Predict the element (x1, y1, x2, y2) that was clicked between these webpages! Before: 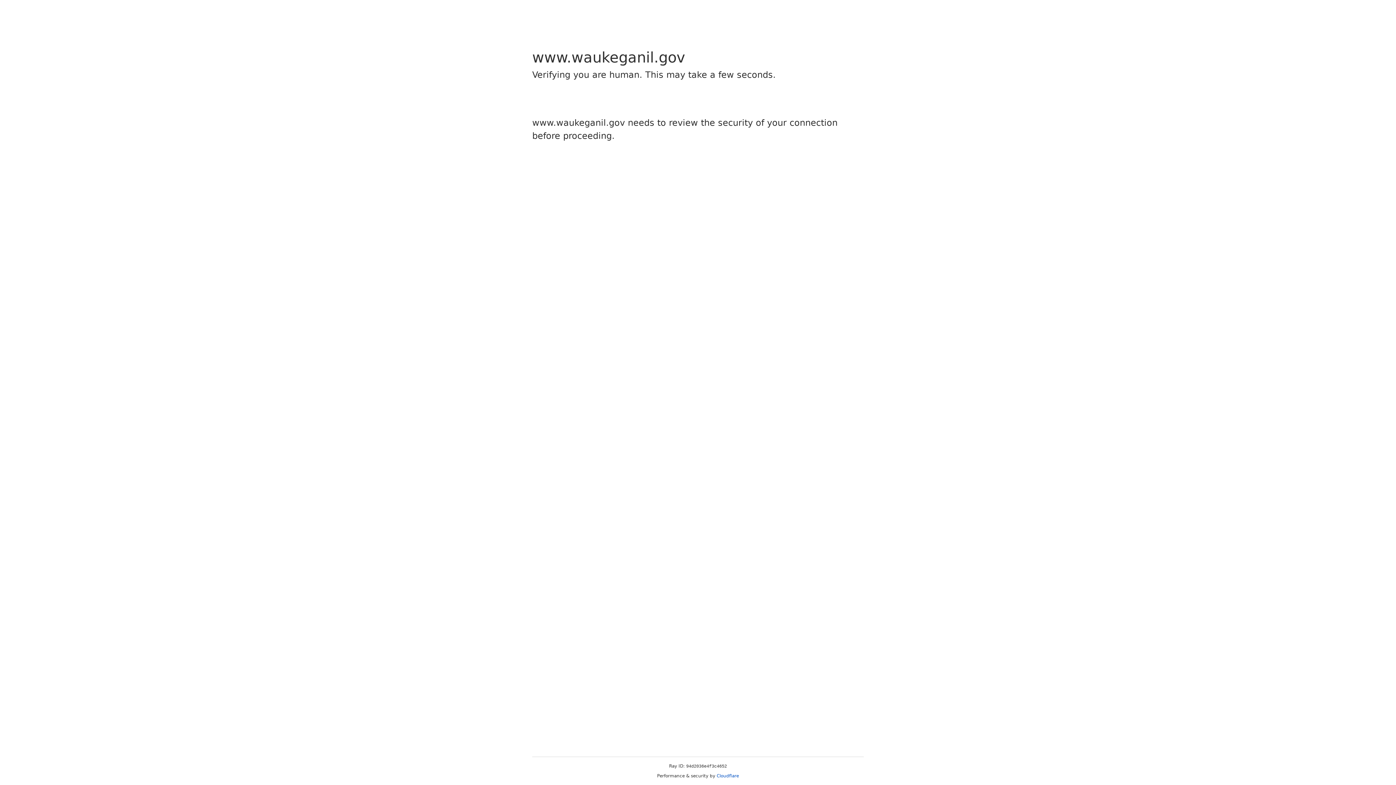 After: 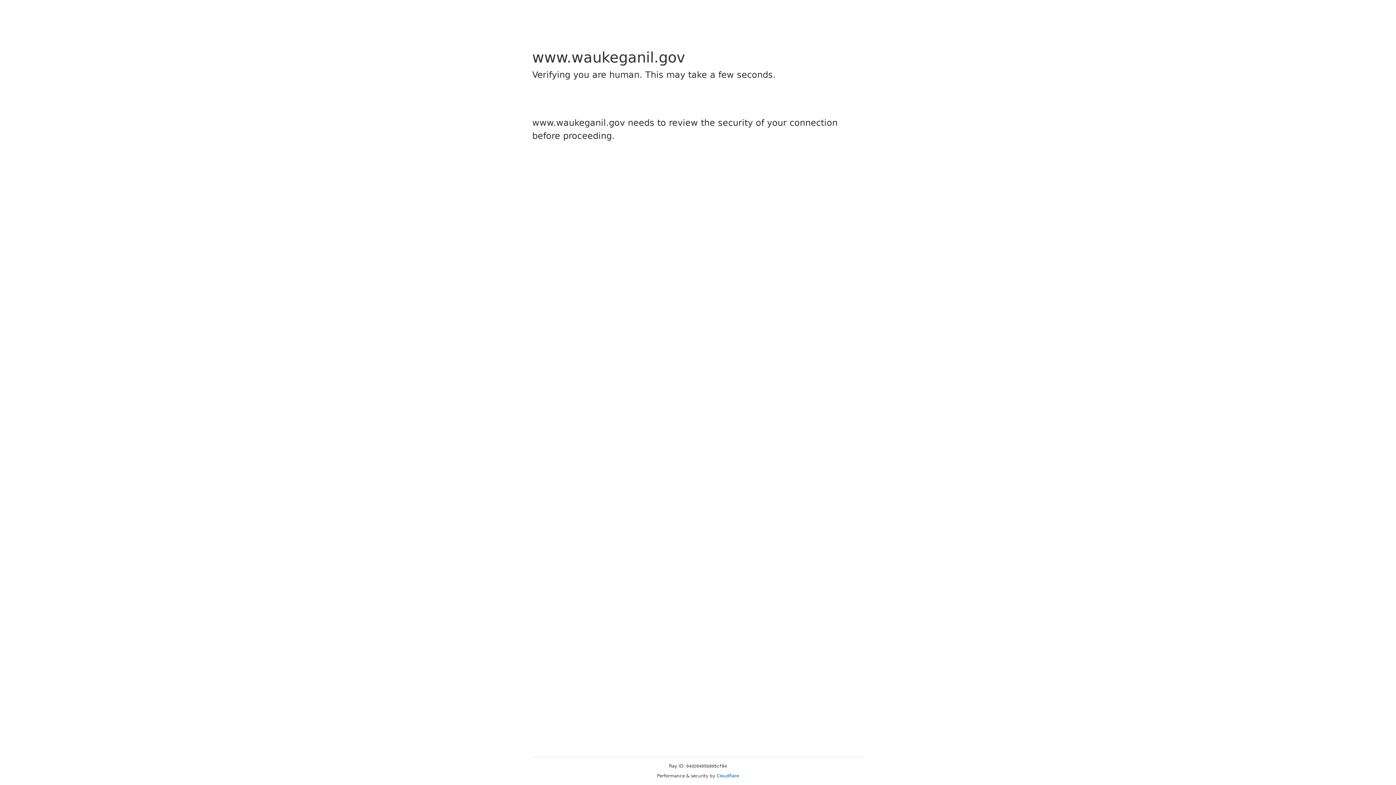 Action: label: Cloudflare bbox: (716, 773, 739, 778)